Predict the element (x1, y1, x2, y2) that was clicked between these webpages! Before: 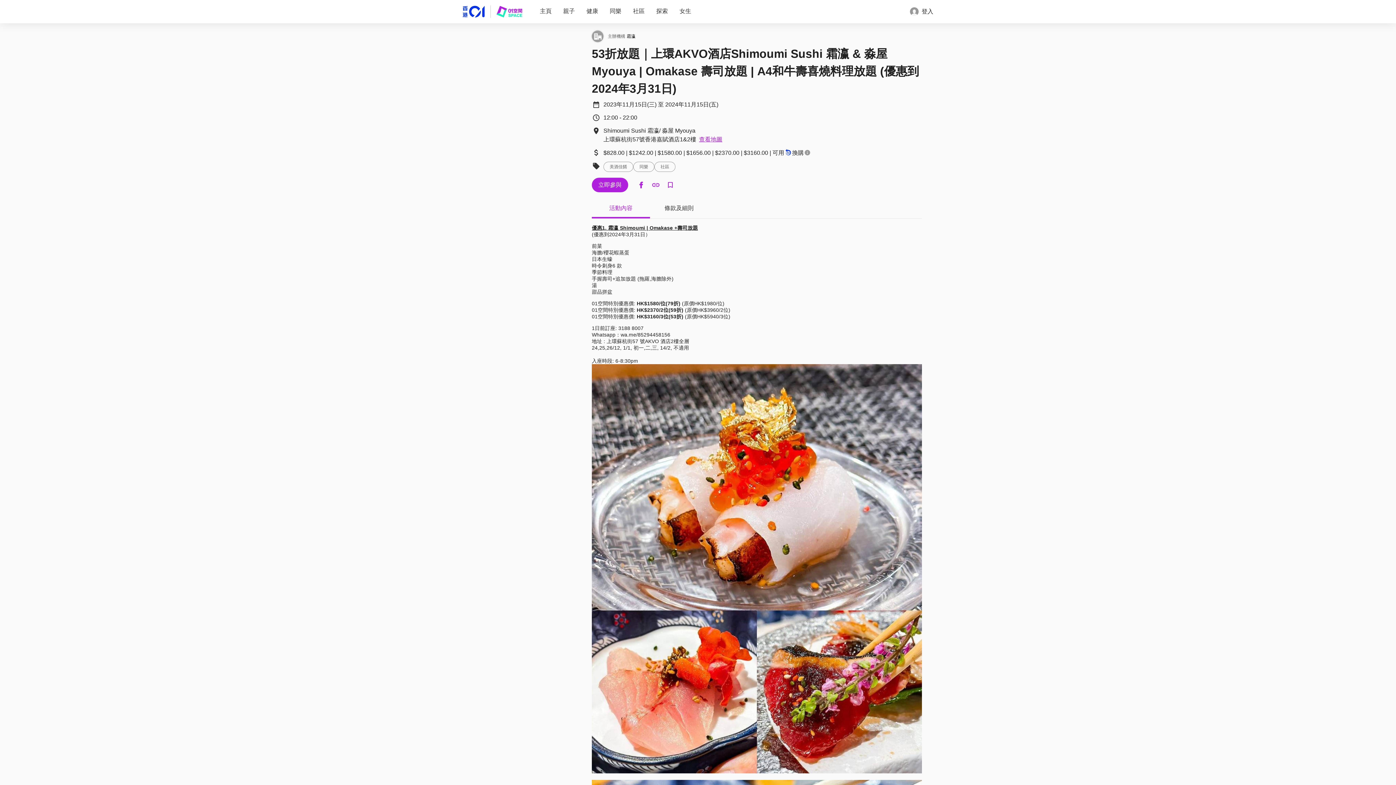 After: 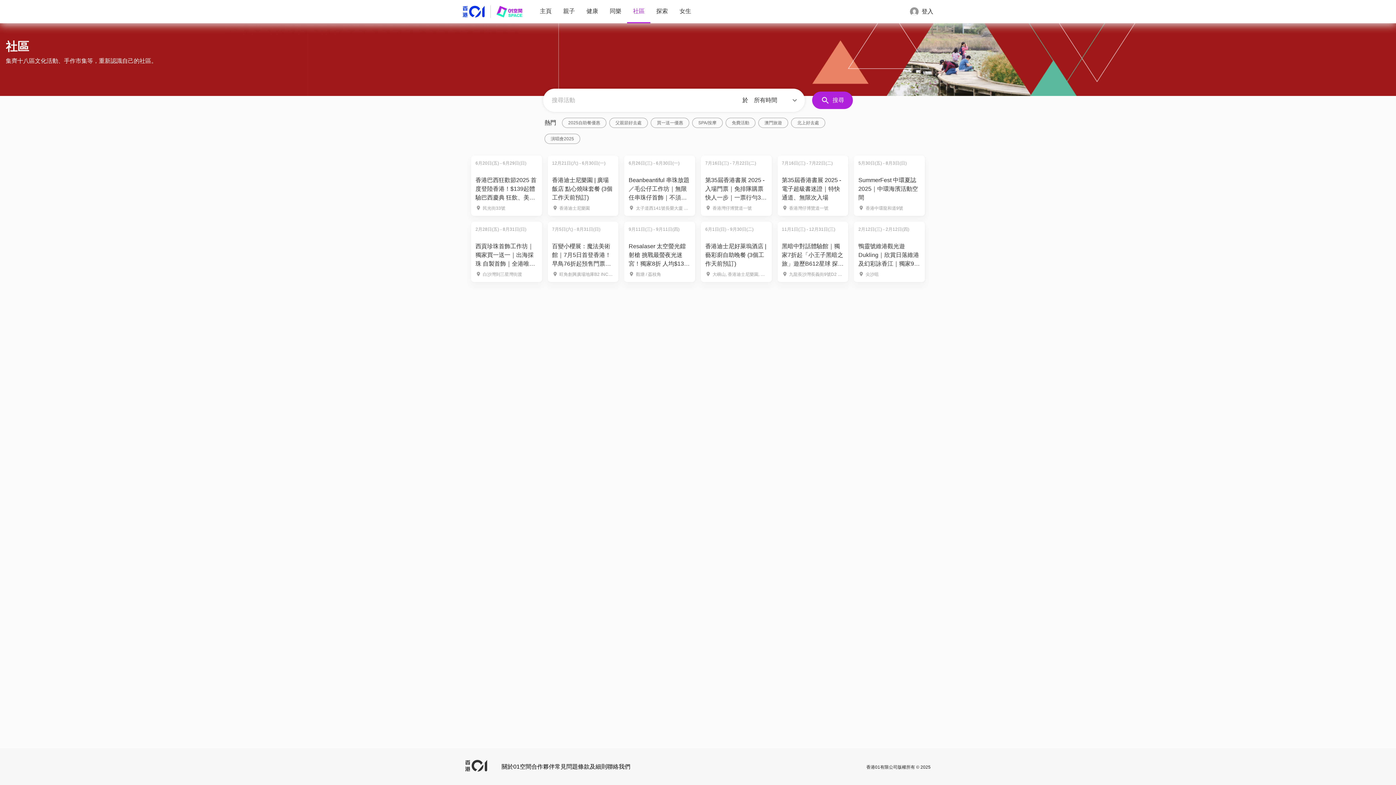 Action: label: 社區 bbox: (627, 0, 650, 22)